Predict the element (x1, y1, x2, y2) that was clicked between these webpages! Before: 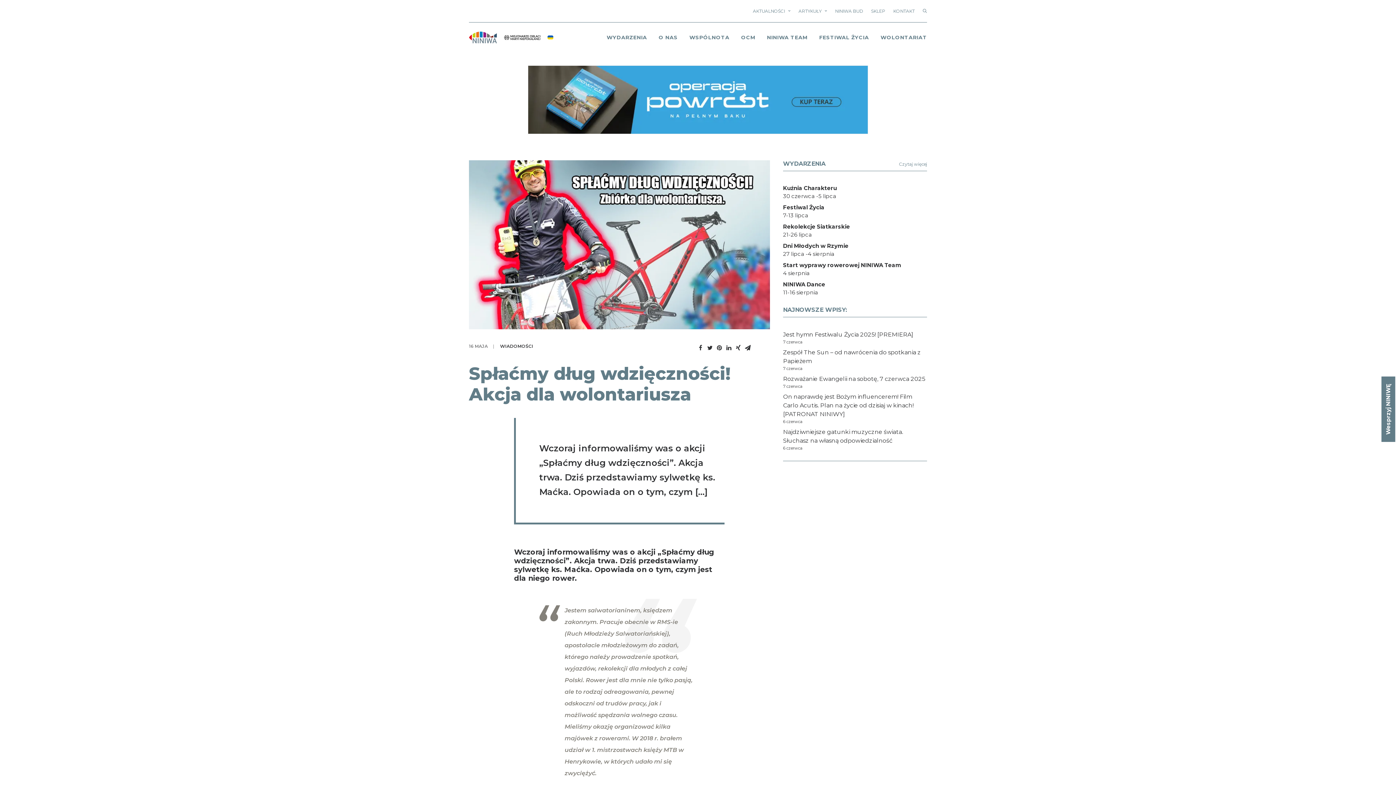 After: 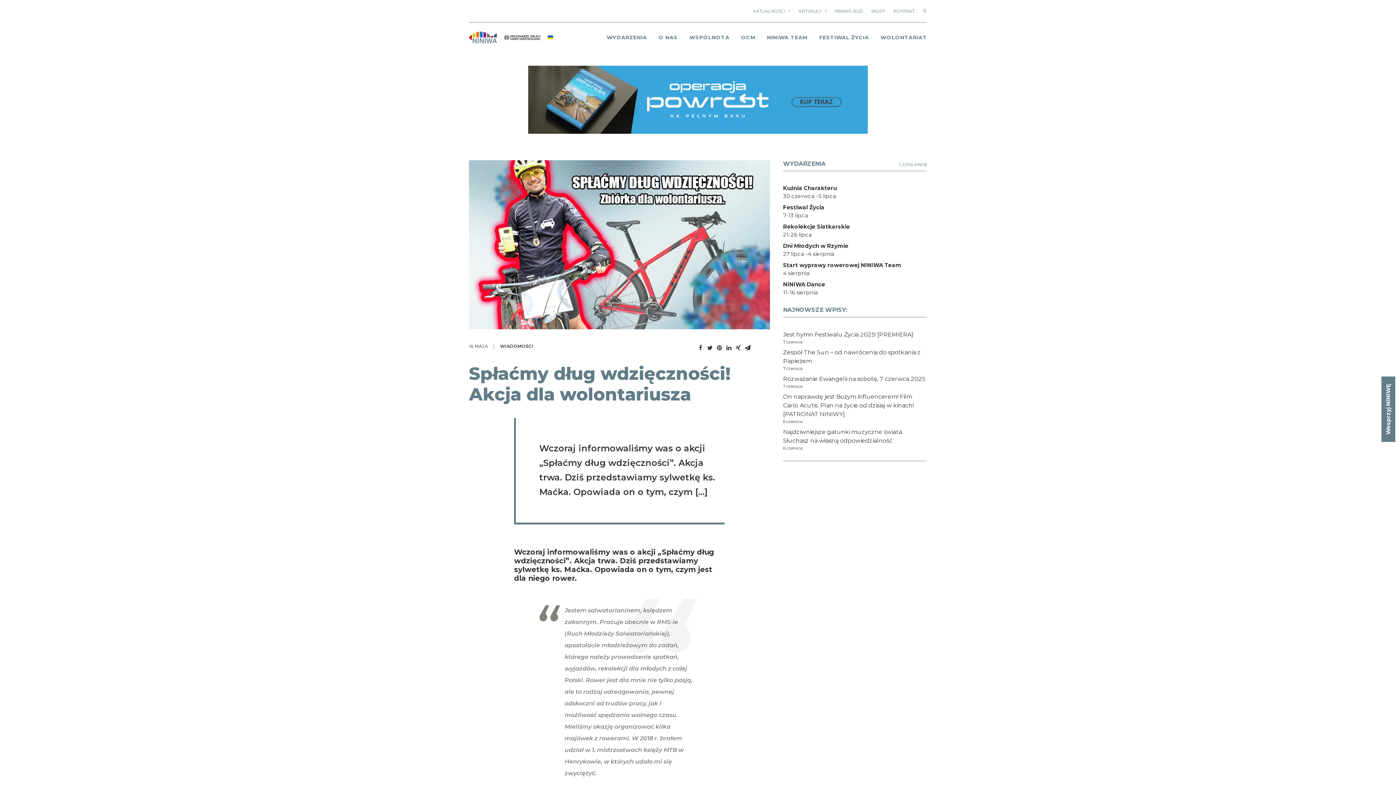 Action: bbox: (528, 65, 868, 133)